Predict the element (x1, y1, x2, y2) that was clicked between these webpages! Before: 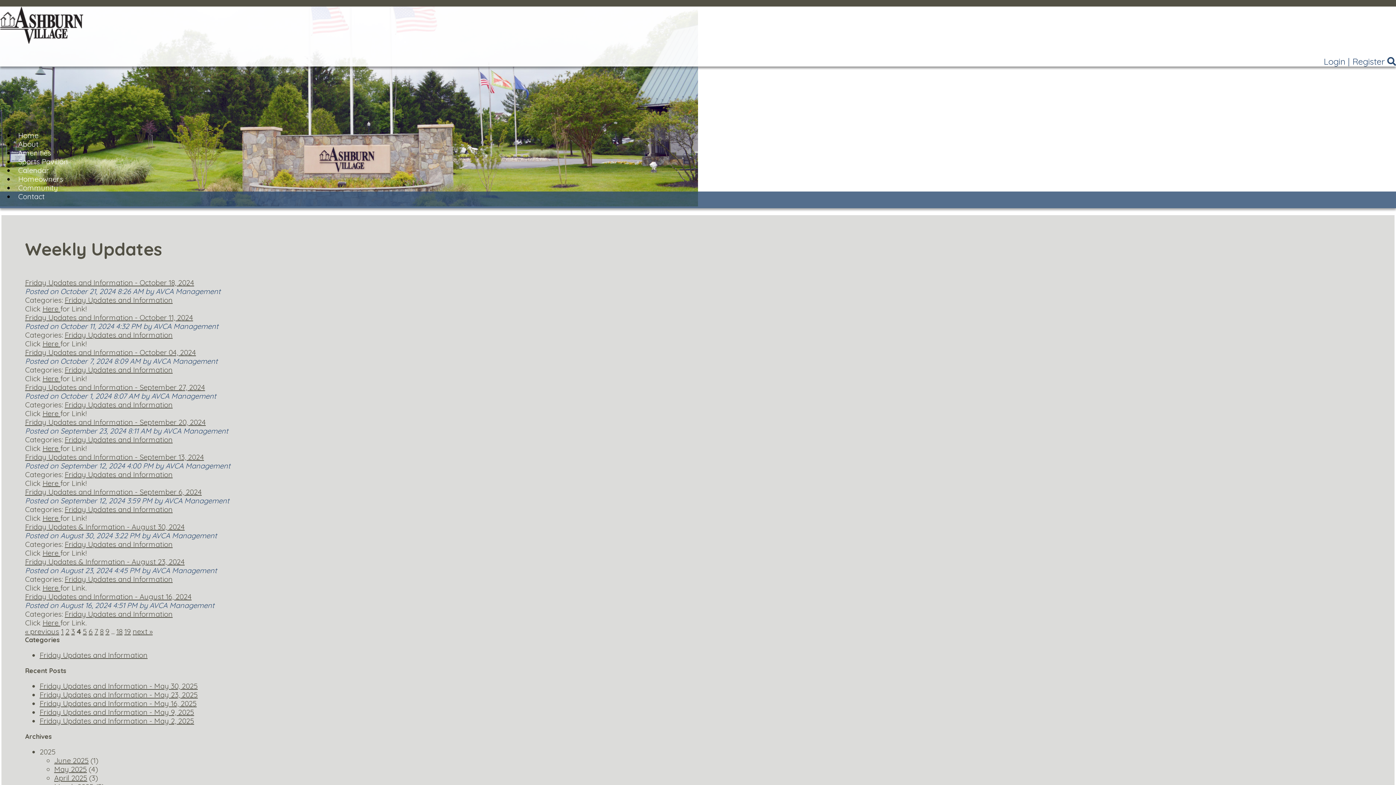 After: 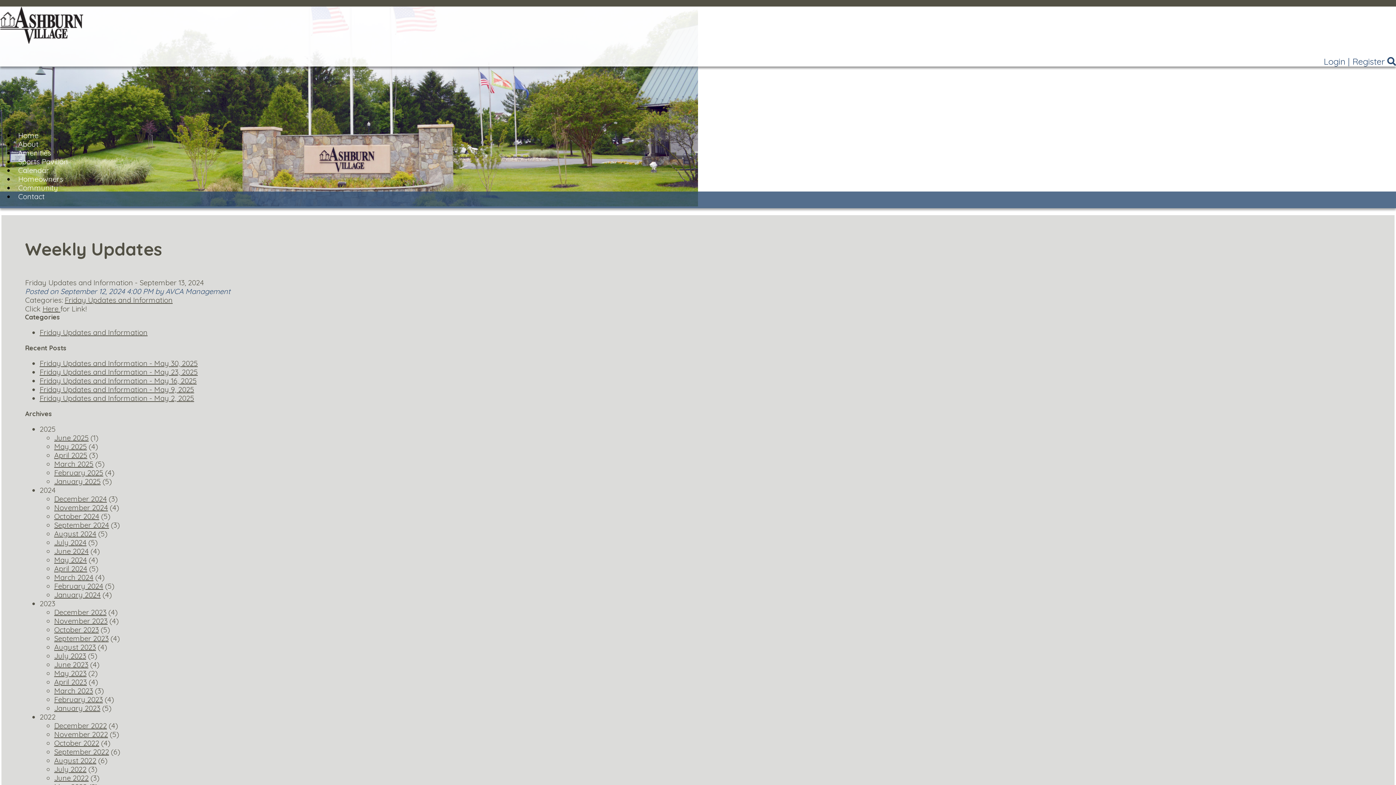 Action: bbox: (25, 452, 204, 461) label: Friday Updates and Information - September 13, 2024